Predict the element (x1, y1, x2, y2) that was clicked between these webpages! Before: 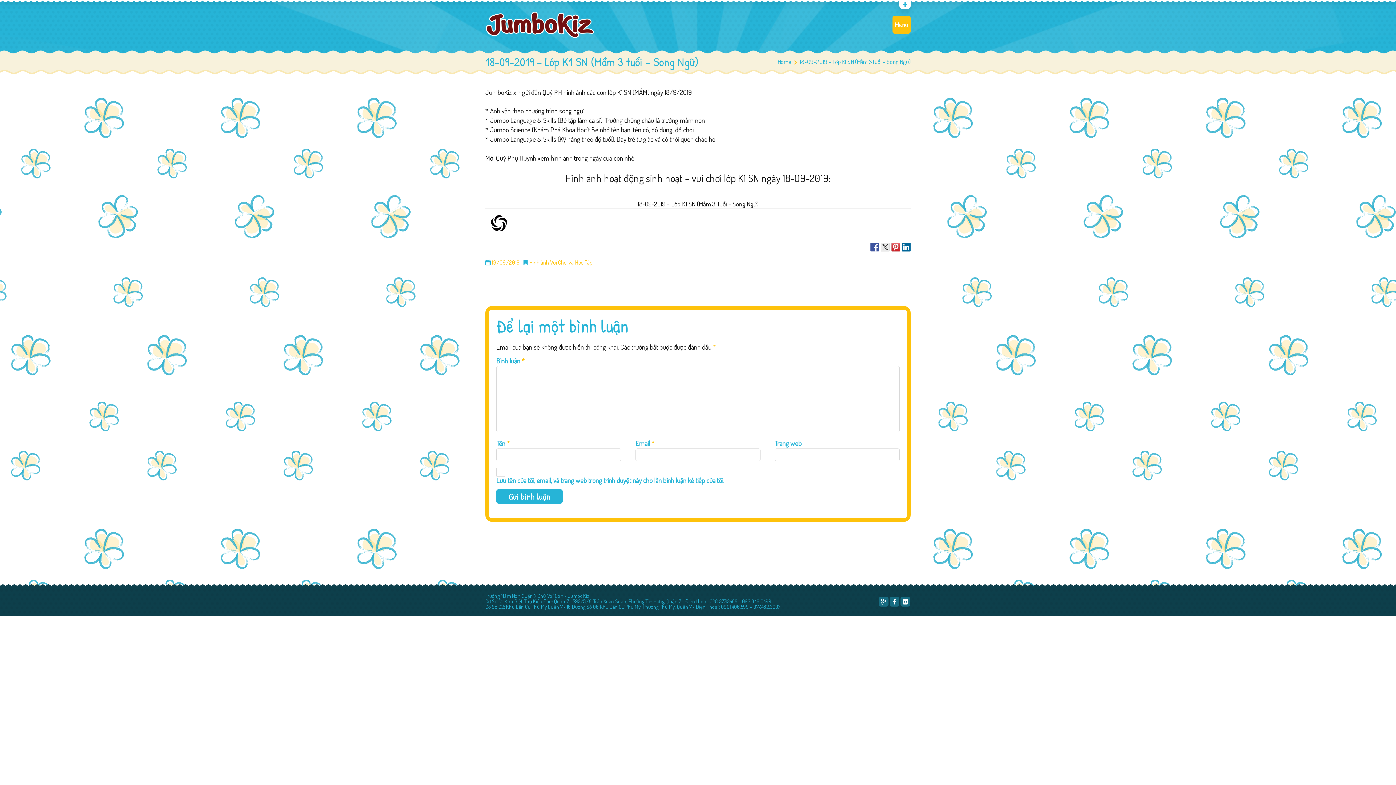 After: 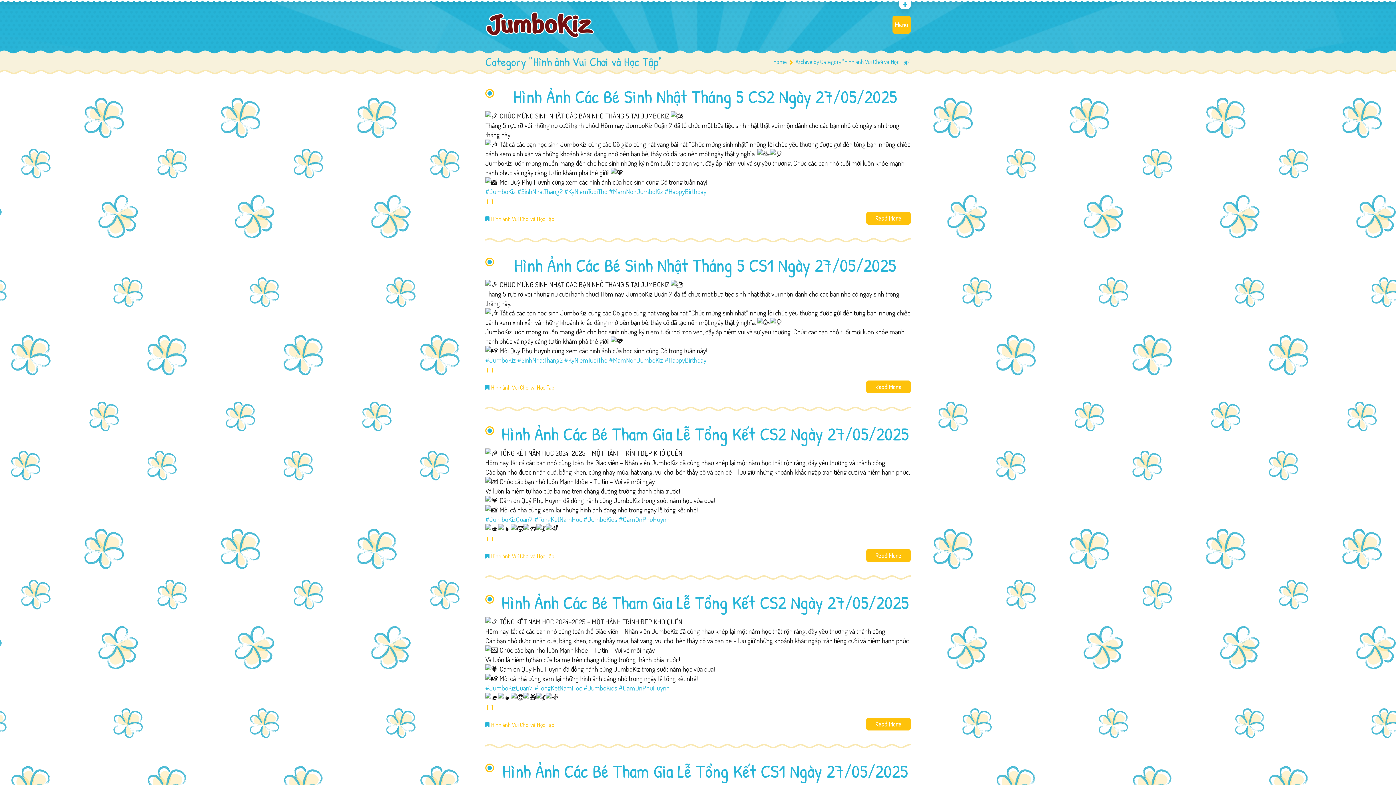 Action: label: Hình ảnh Vui Chơi và Học Tập bbox: (529, 259, 592, 266)